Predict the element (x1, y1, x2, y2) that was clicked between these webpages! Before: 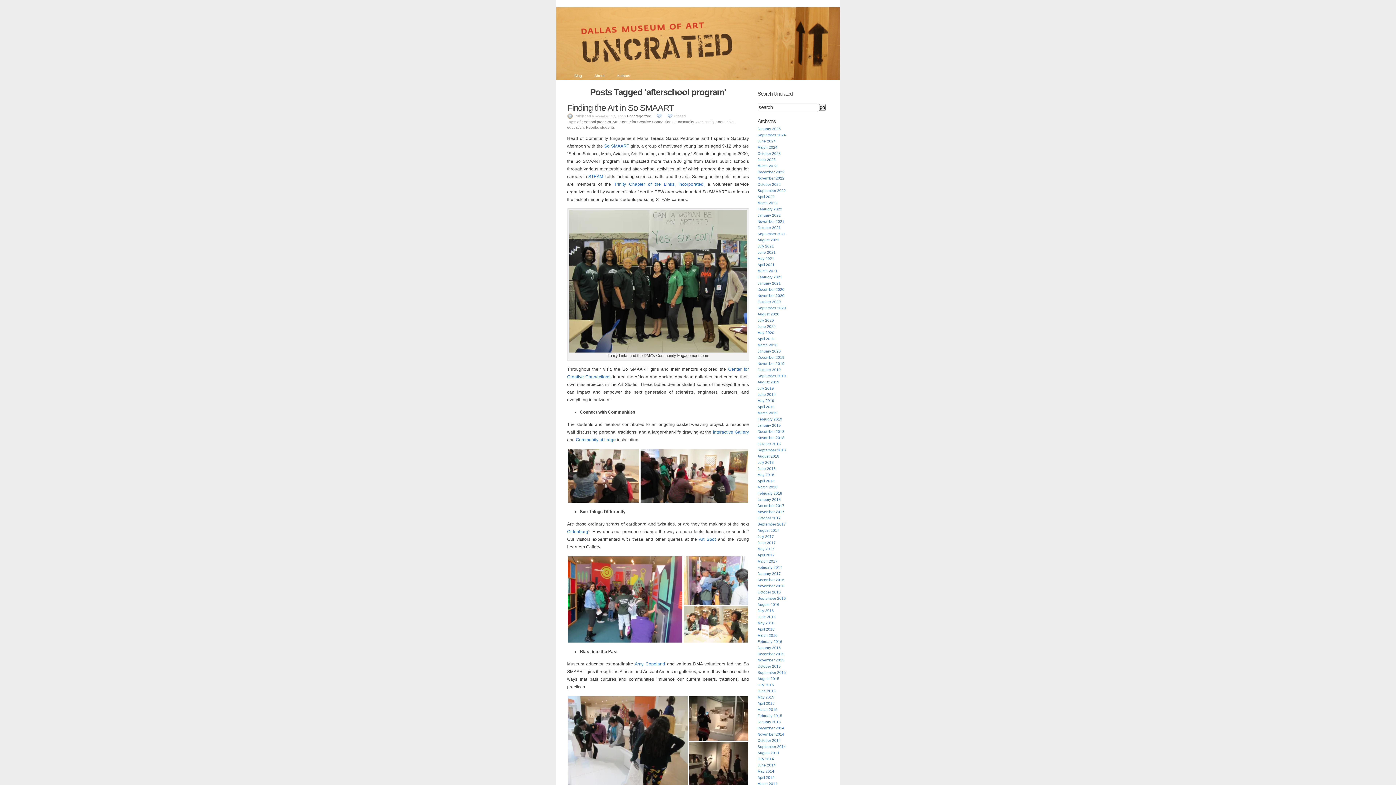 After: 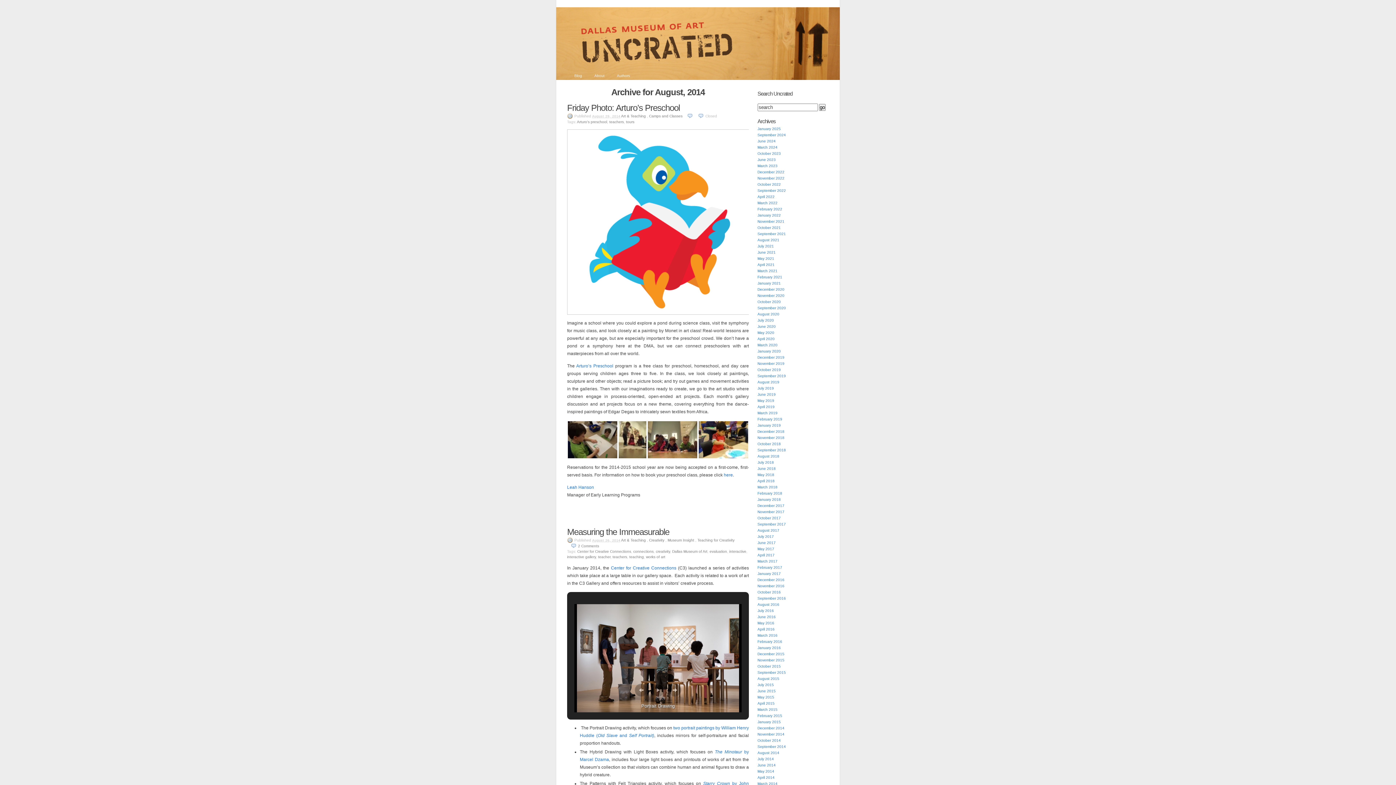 Action: bbox: (757, 751, 779, 755) label: August 2014